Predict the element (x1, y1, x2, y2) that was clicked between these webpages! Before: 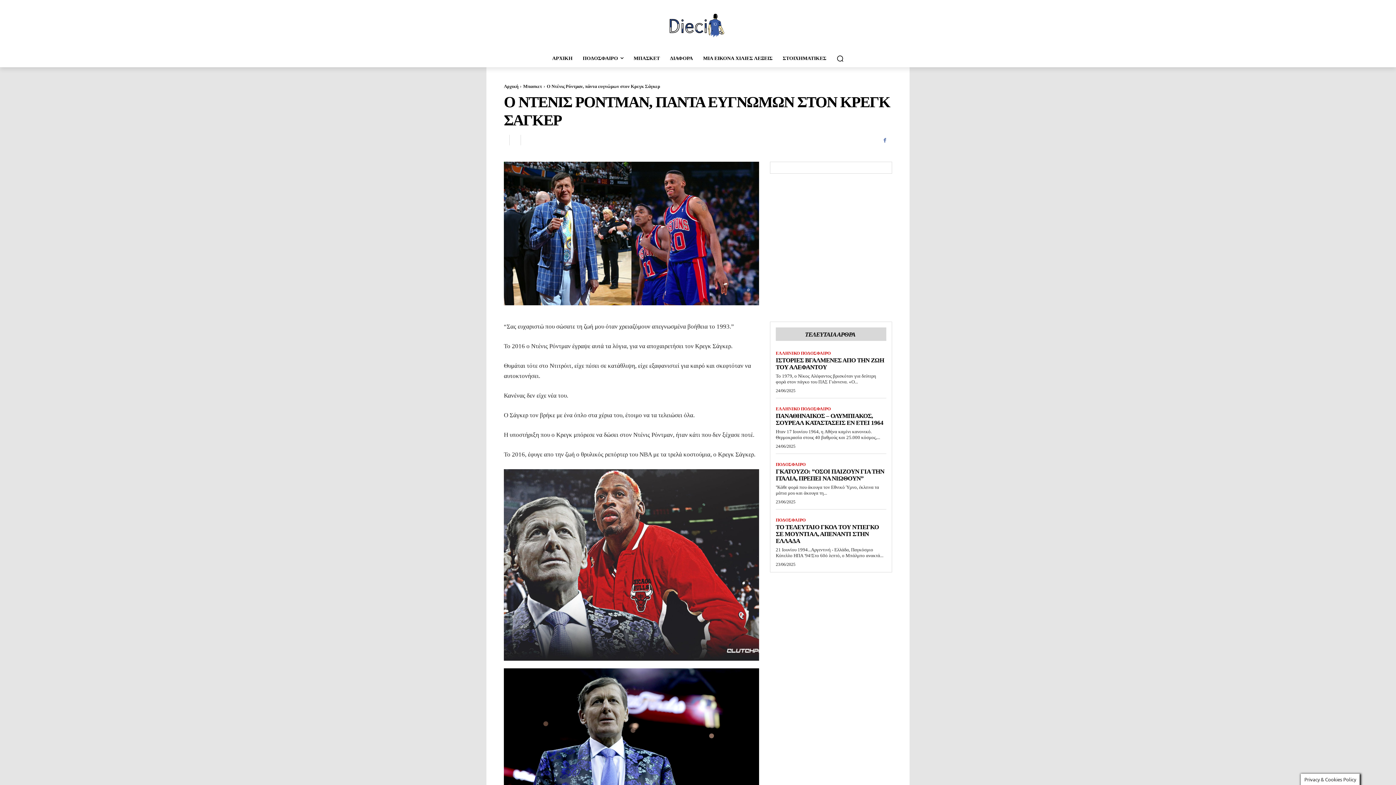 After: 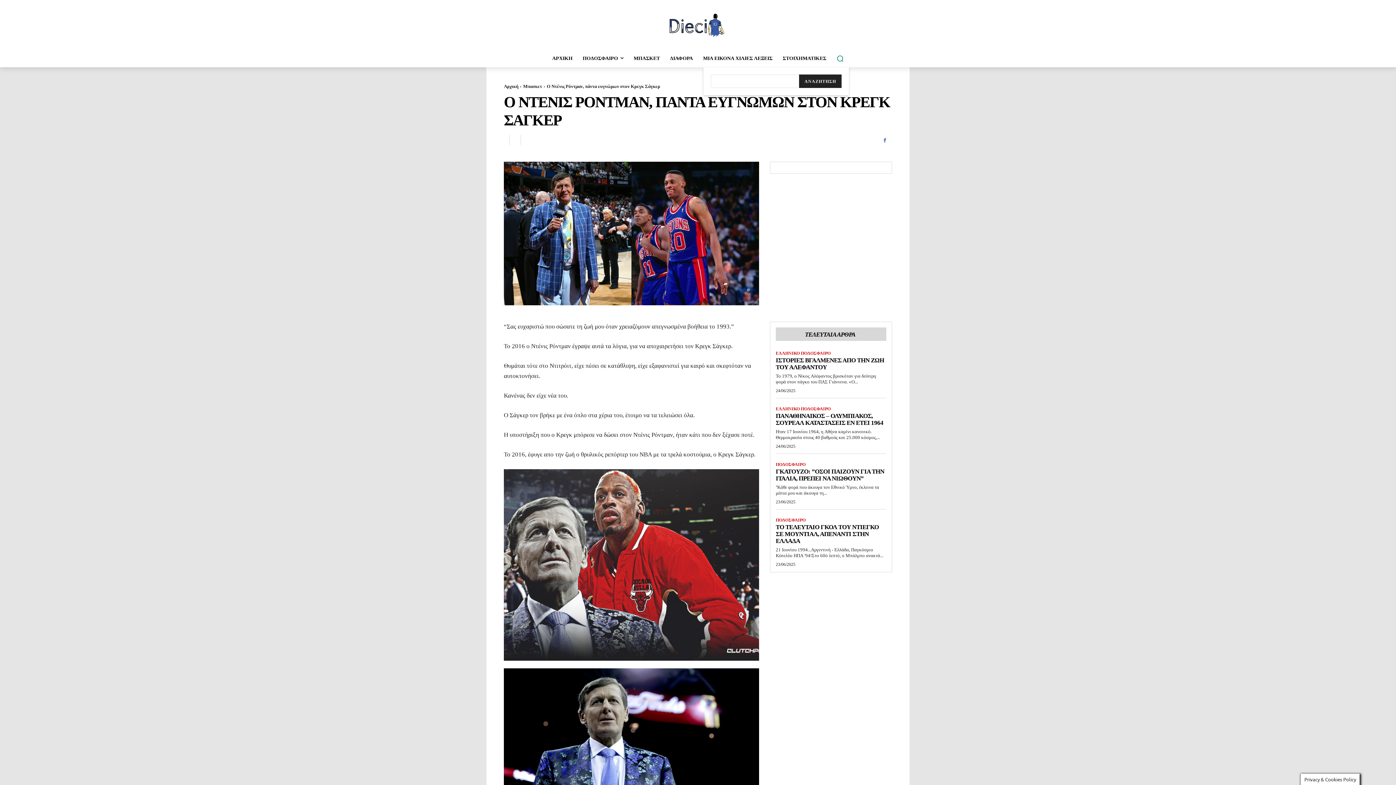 Action: bbox: (831, 49, 849, 67) label: Search